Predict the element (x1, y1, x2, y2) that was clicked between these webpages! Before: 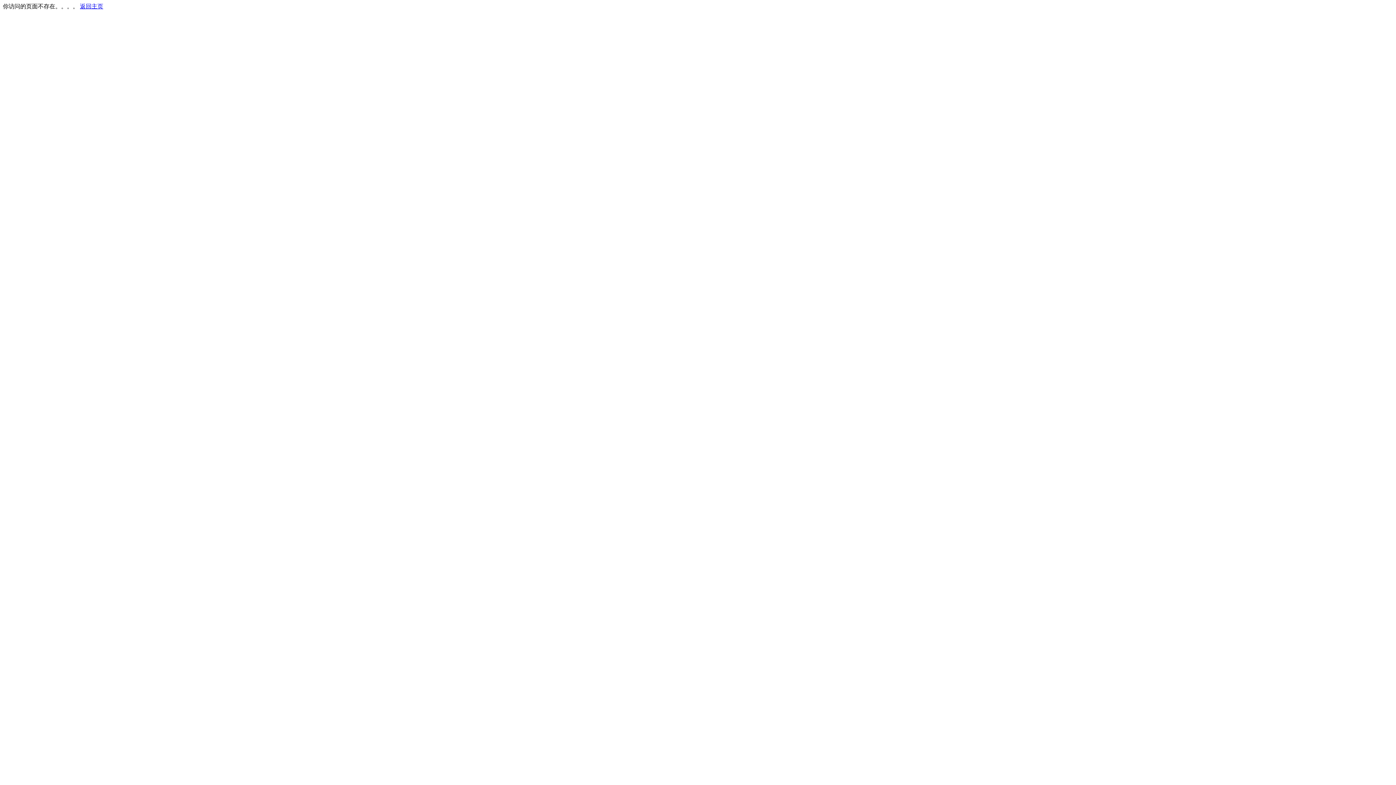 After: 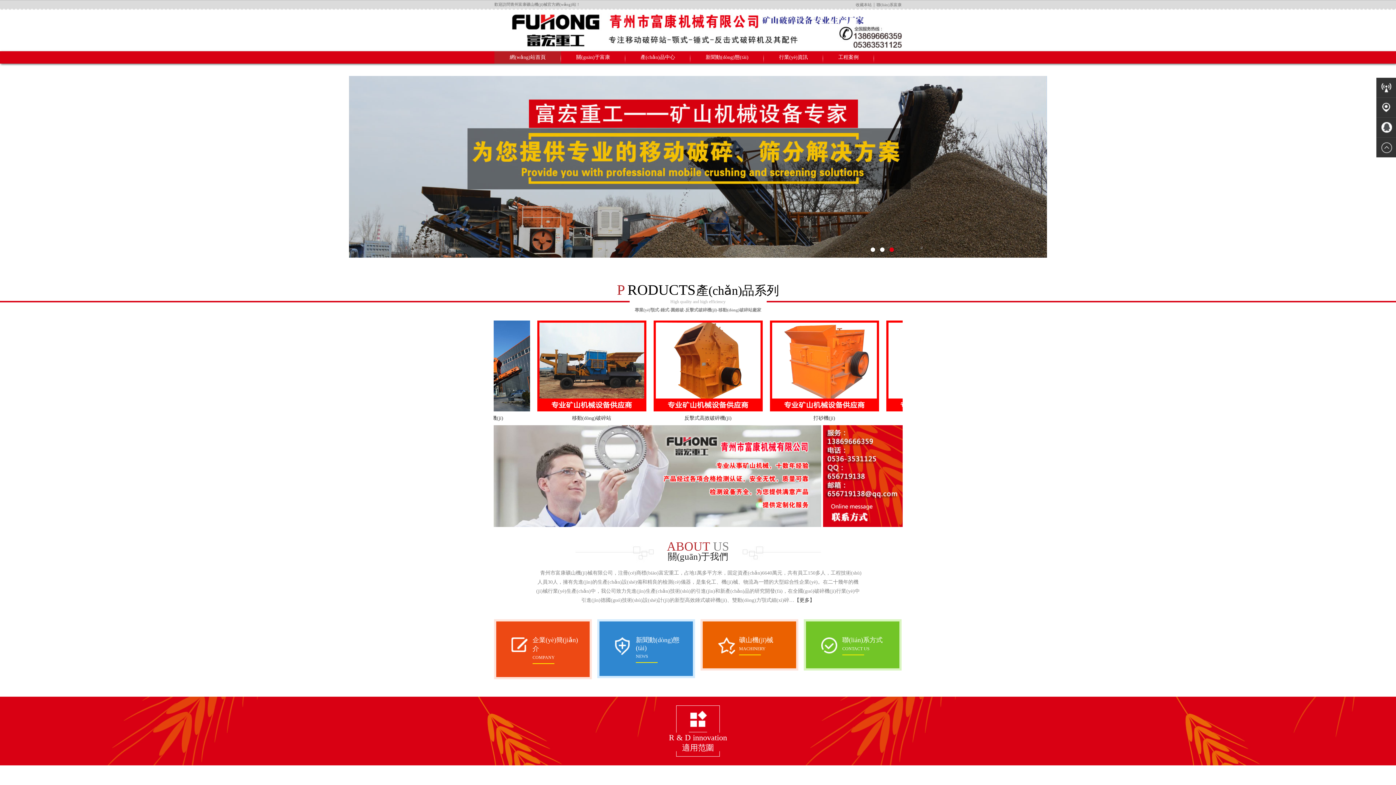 Action: label: 返回主页 bbox: (80, 3, 103, 9)